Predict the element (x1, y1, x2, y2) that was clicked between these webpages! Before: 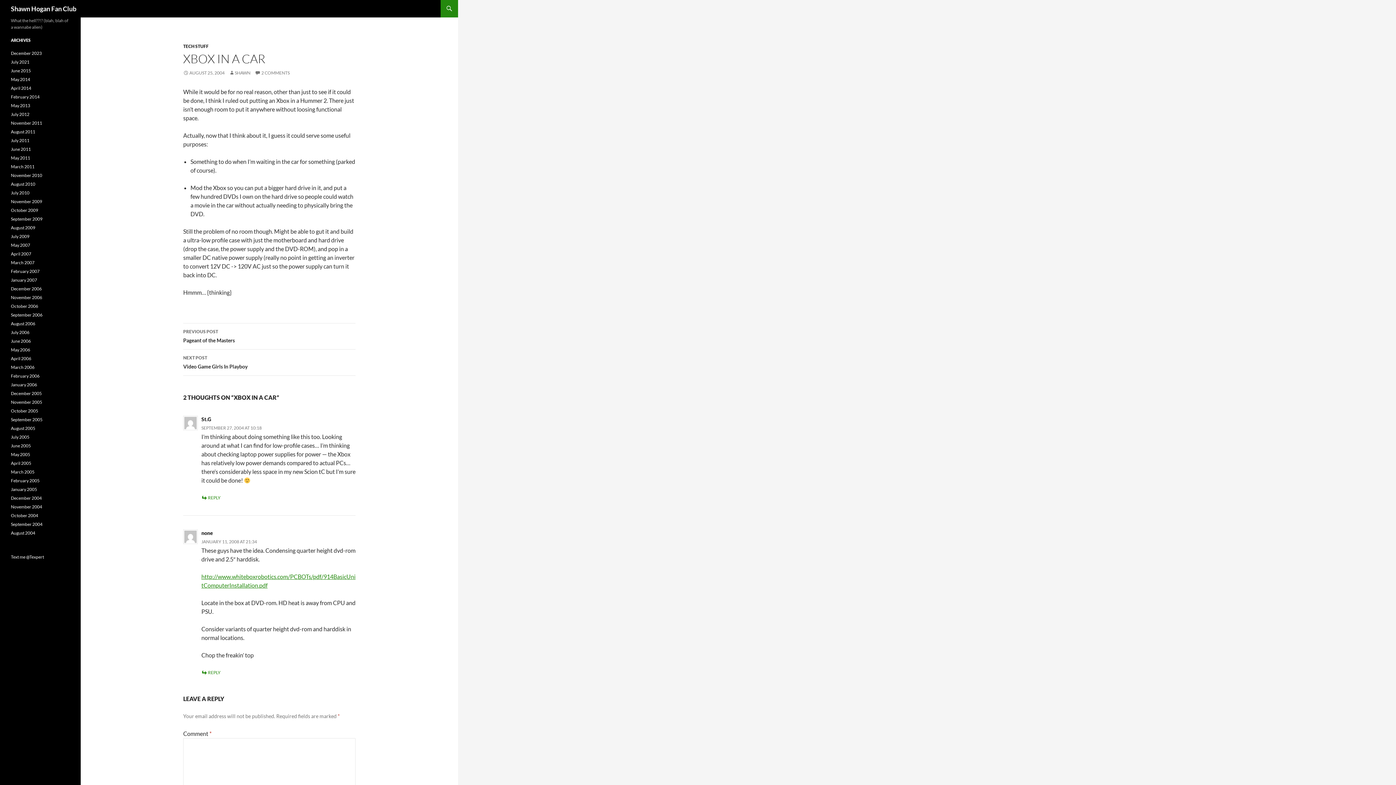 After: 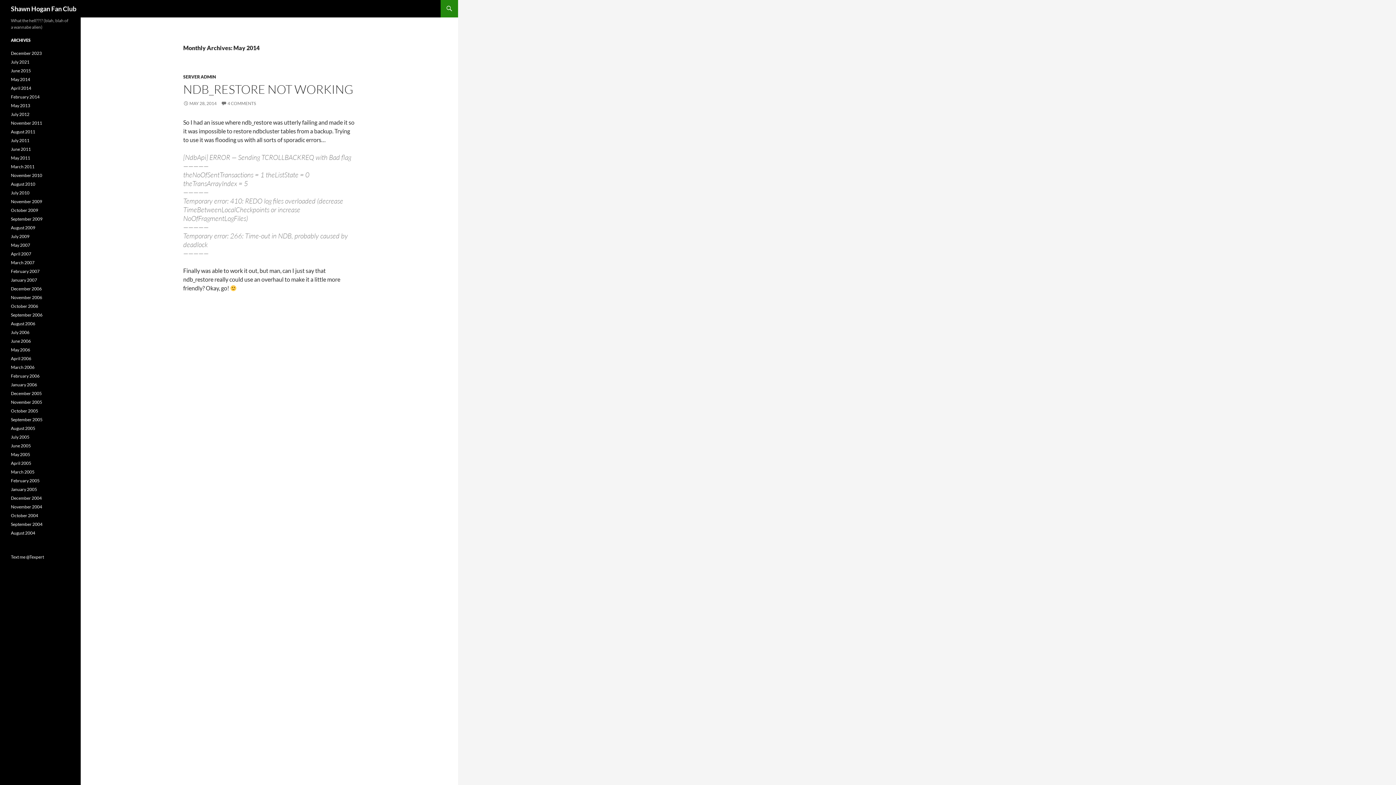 Action: bbox: (10, 76, 30, 82) label: May 2014